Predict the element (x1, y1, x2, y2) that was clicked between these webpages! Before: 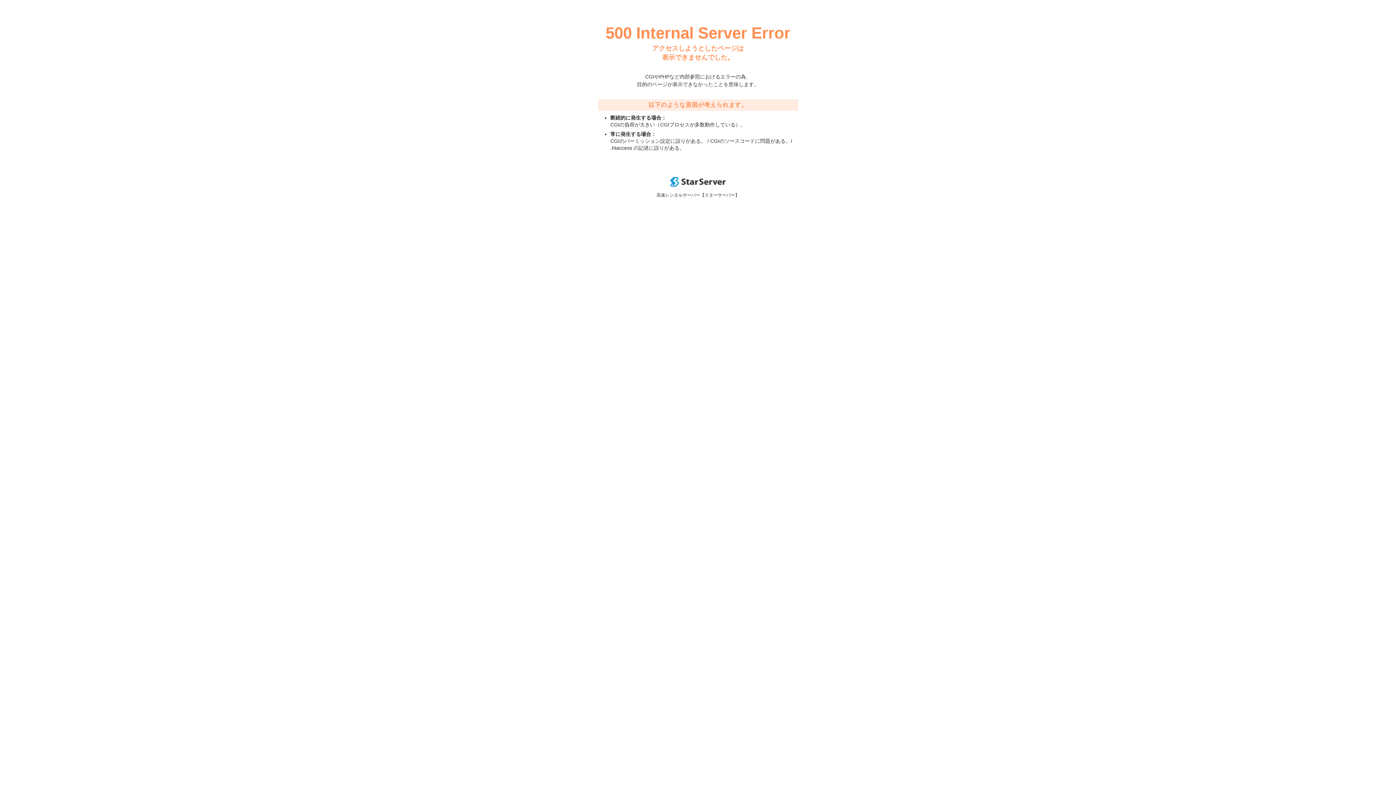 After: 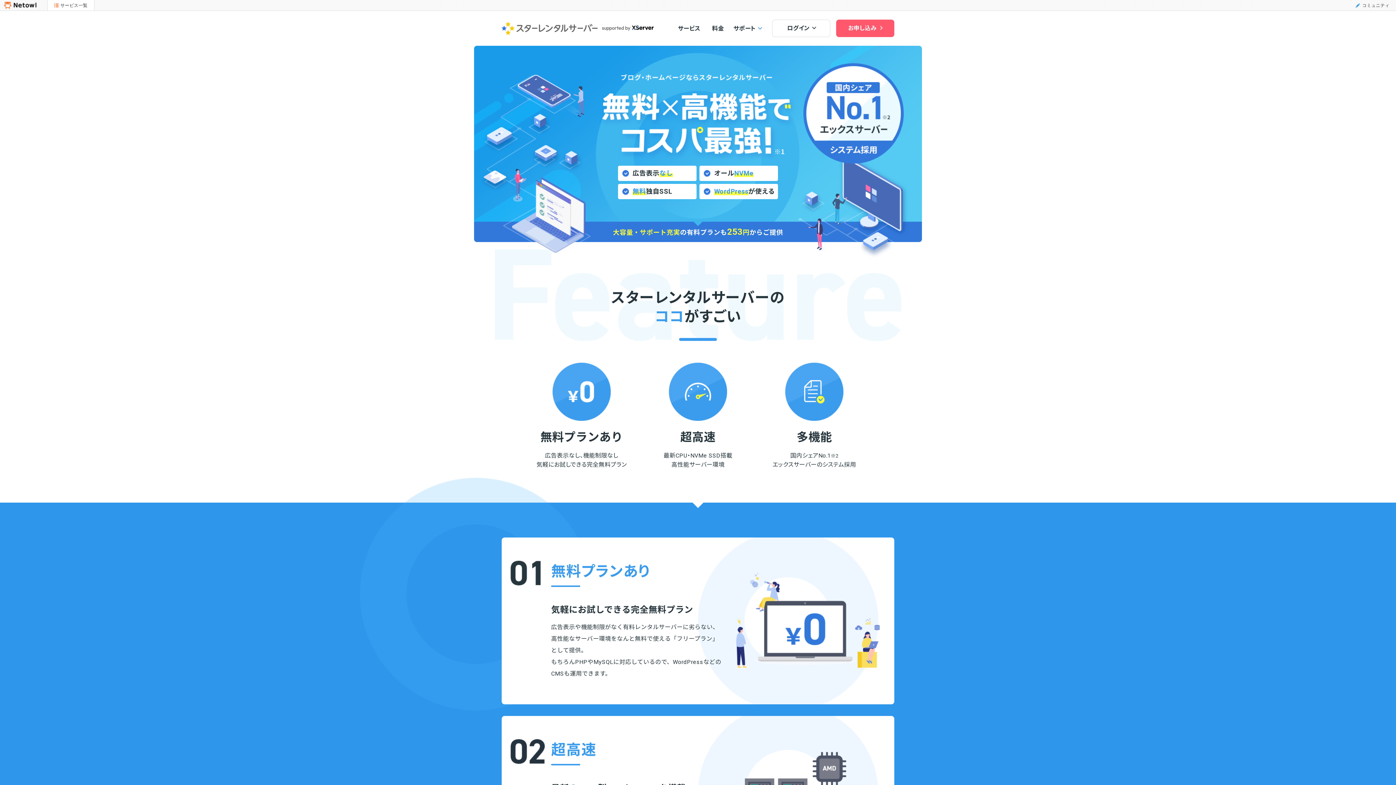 Action: bbox: (670, 182, 725, 188)